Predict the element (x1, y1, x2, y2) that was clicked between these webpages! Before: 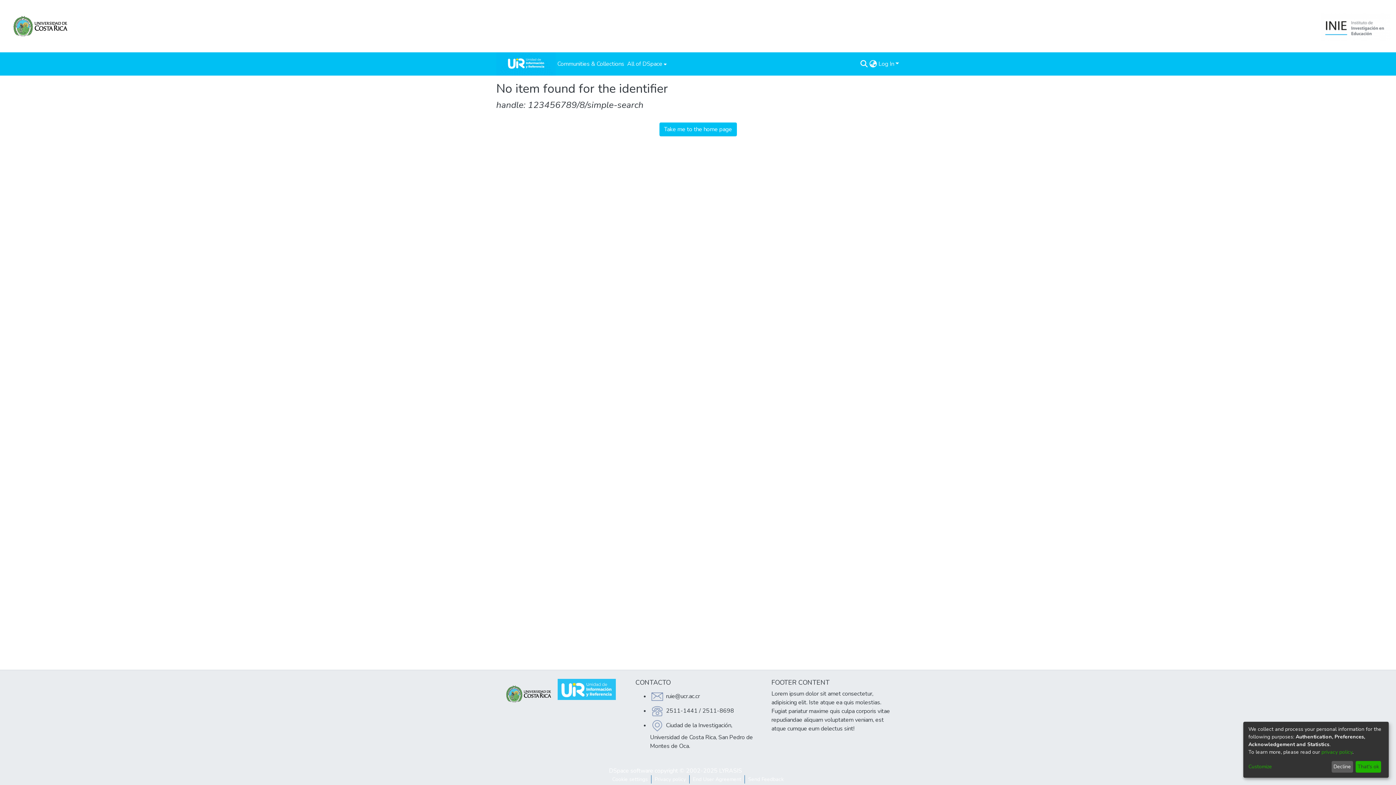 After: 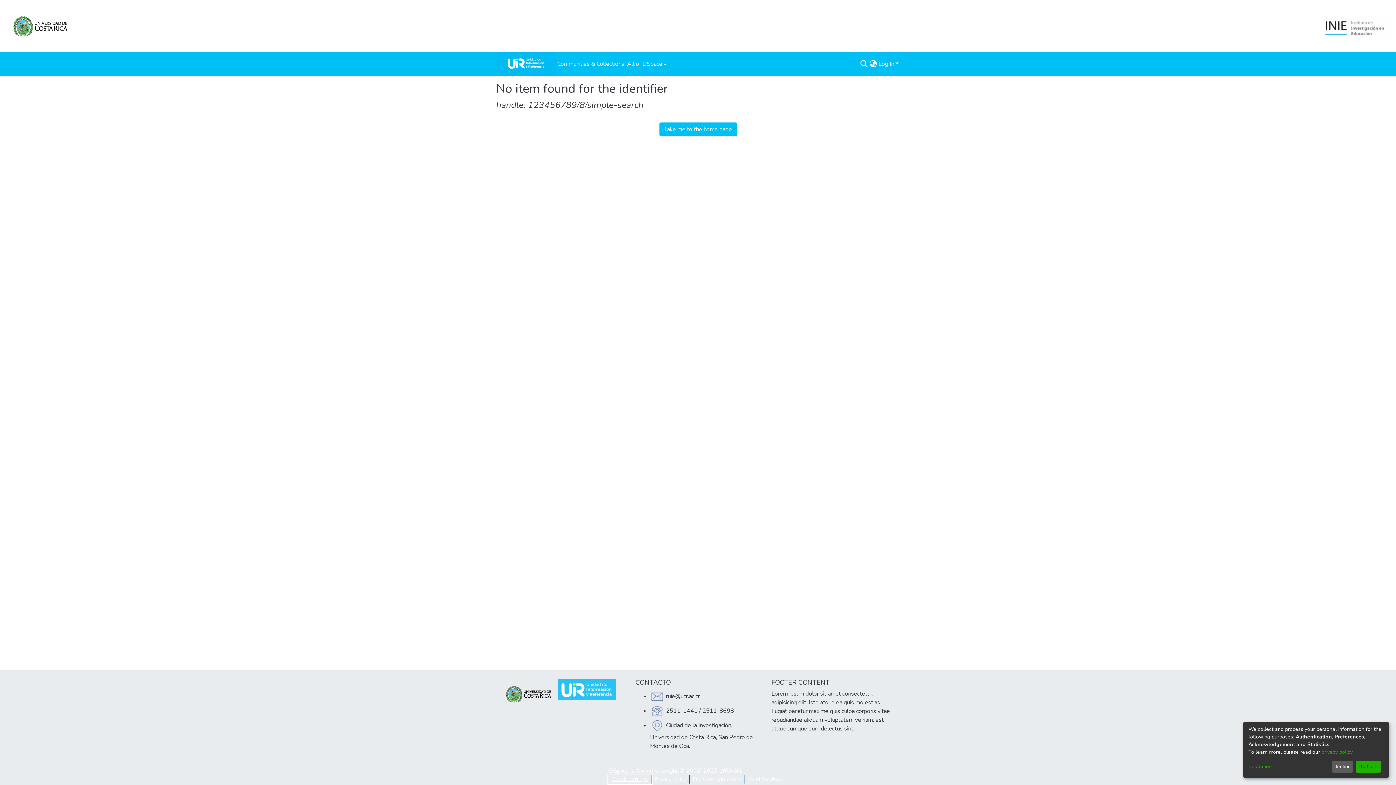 Action: label: Cookie settings bbox: (609, 775, 651, 784)